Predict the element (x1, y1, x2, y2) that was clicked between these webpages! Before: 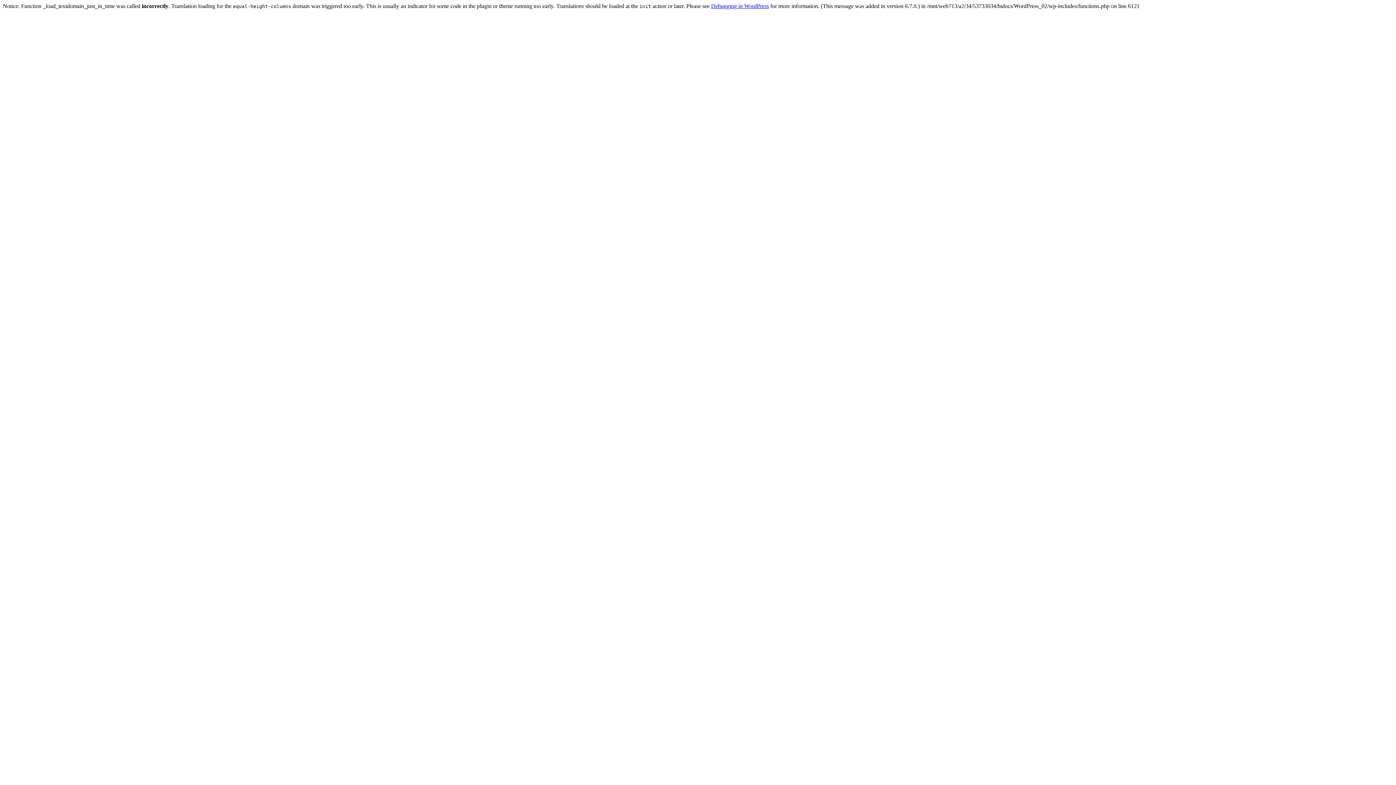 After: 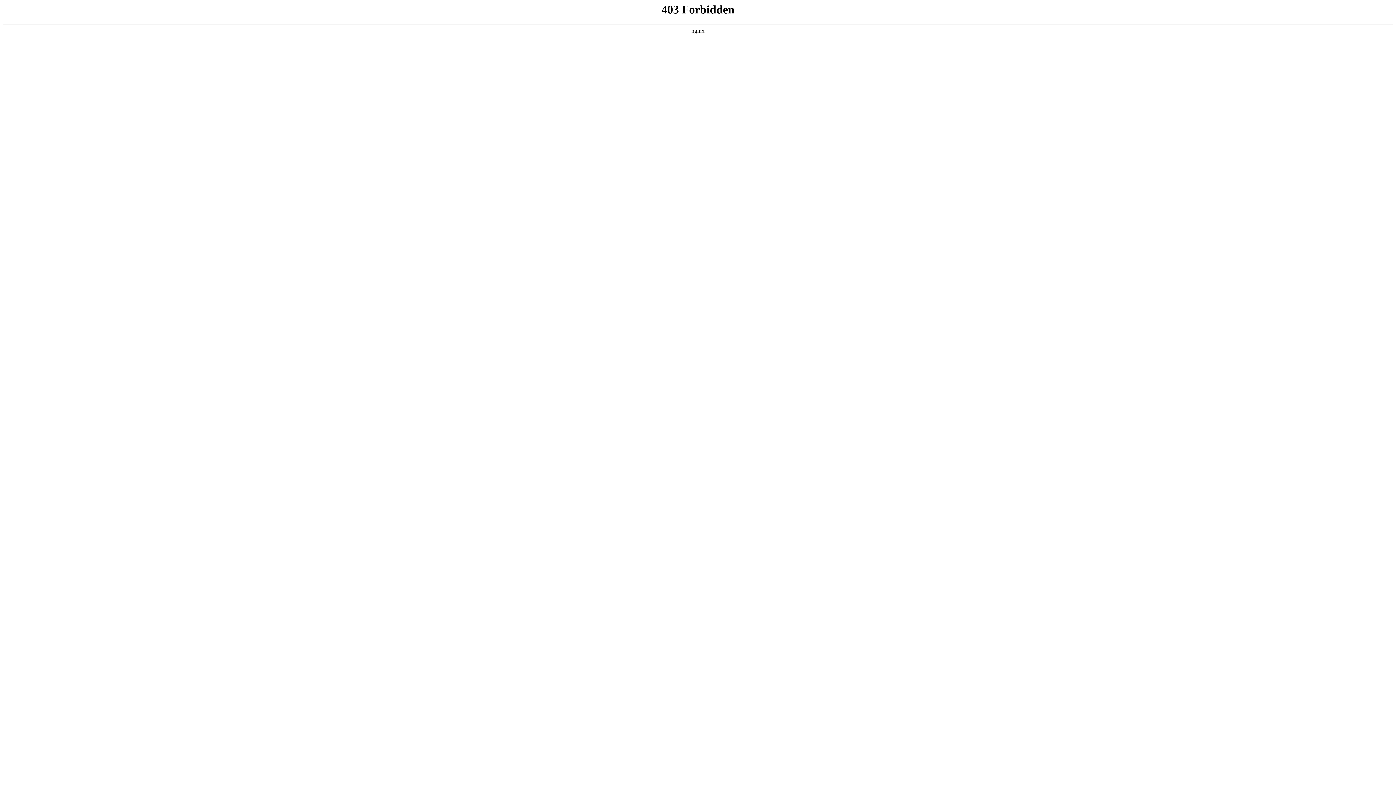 Action: label: Debugging in WordPress bbox: (711, 2, 769, 9)